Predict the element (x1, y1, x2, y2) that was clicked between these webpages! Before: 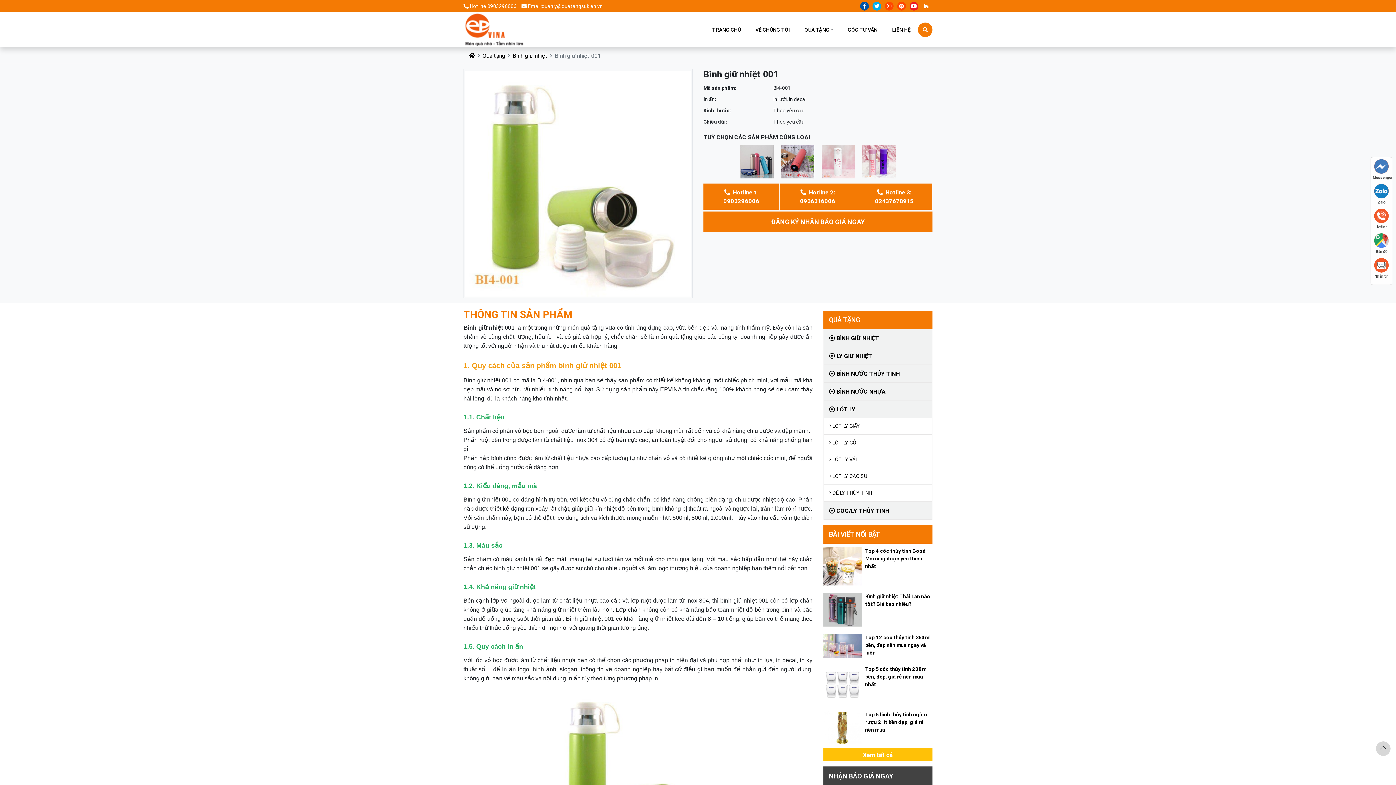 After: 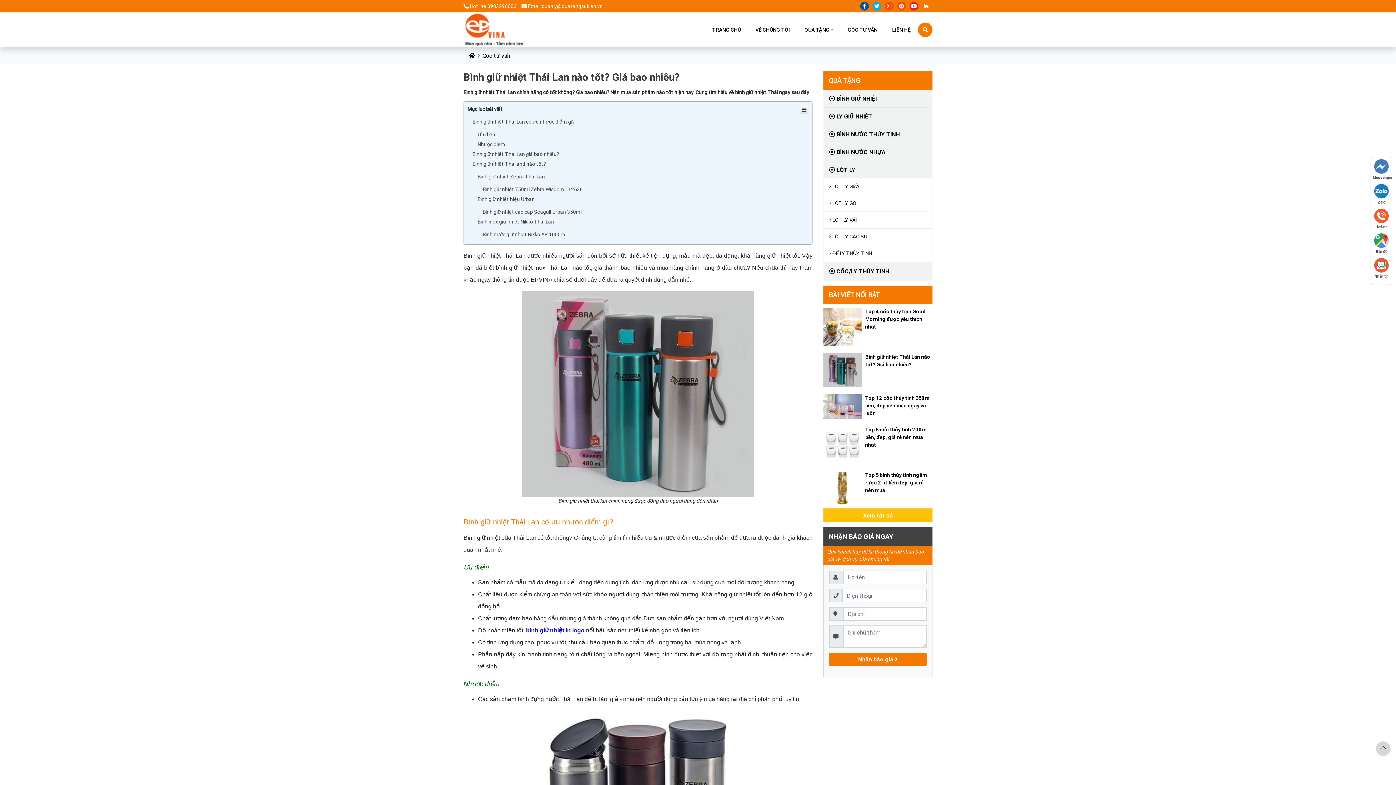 Action: label: Bình giữ nhiệt Thái Lan nào tốt? Giá bao nhiêu? bbox: (865, 593, 932, 608)